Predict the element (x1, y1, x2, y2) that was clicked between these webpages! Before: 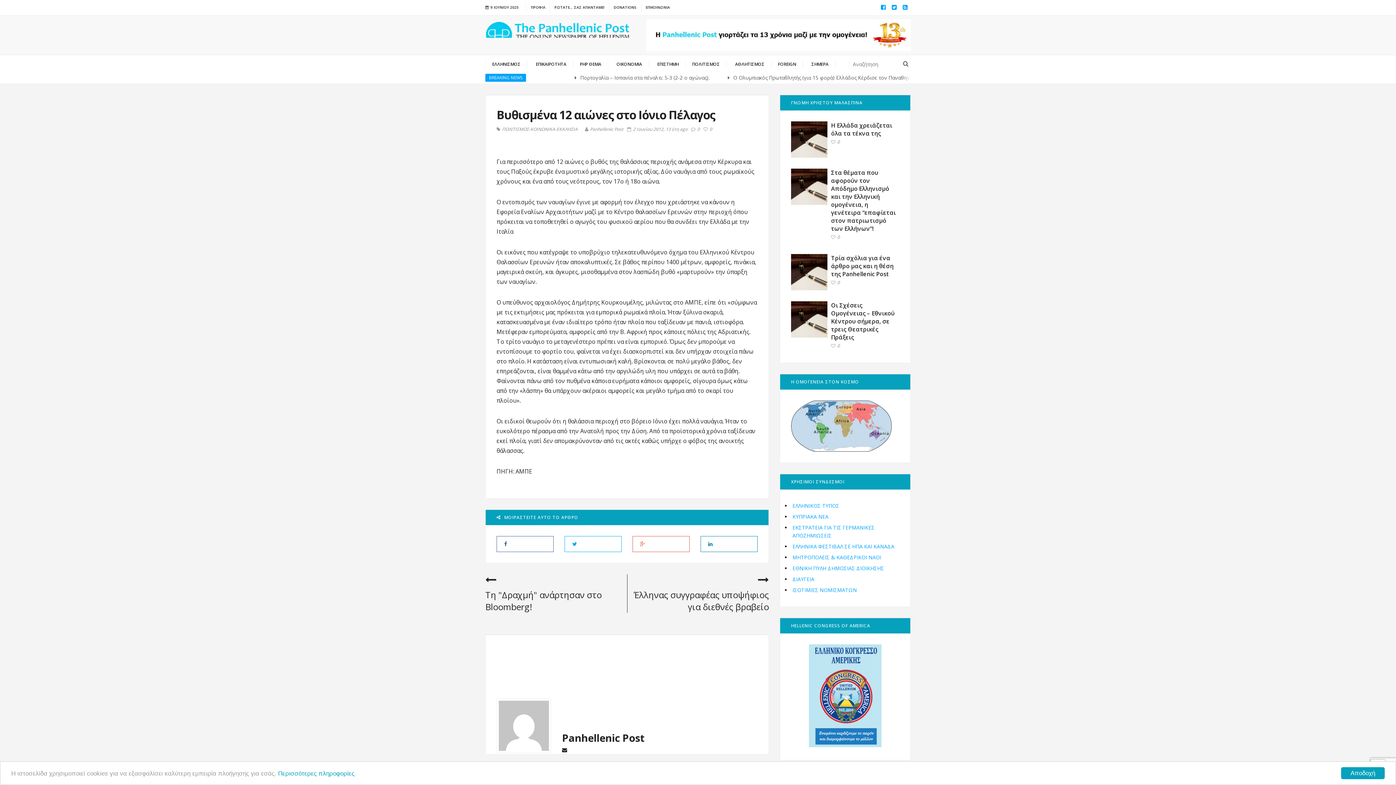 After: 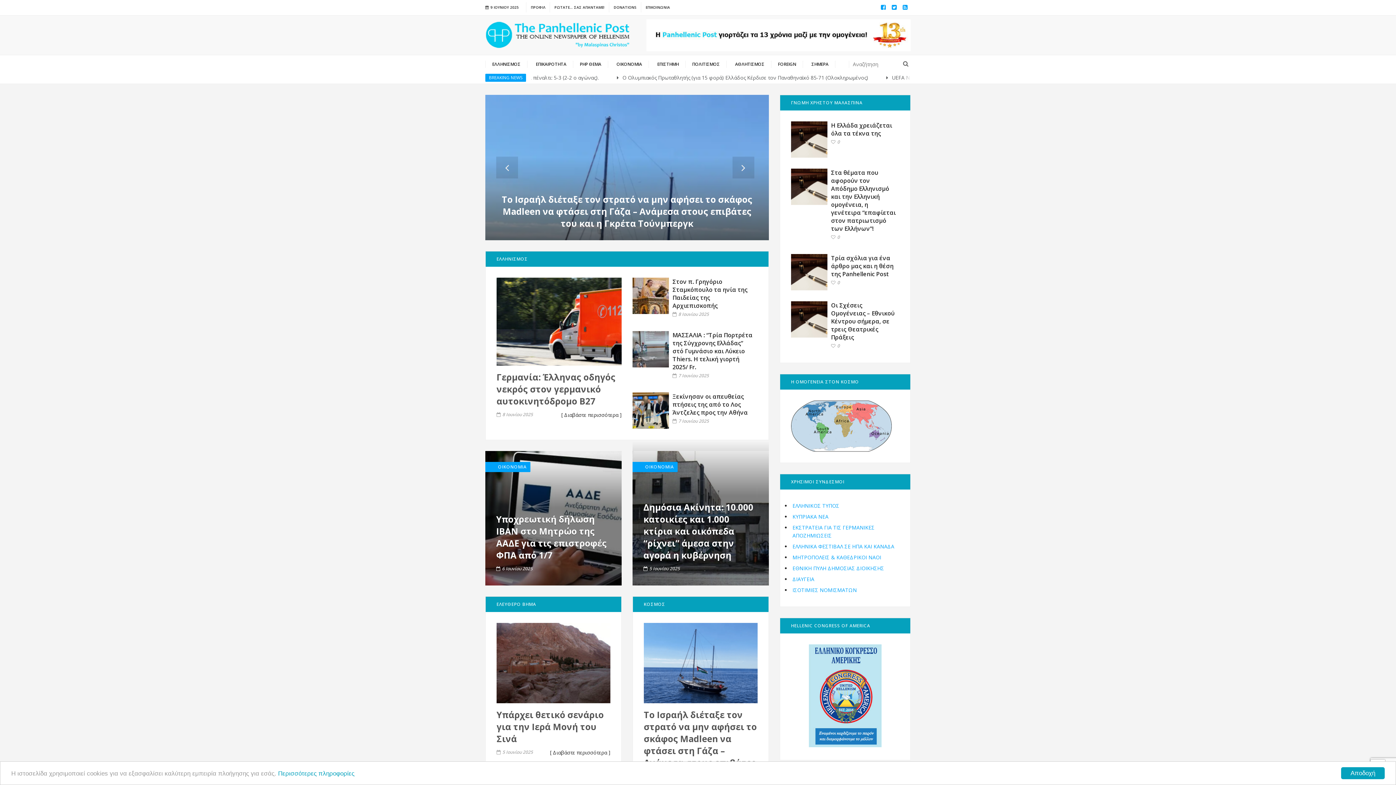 Action: bbox: (585, 126, 623, 132) label: Panhellenic Post